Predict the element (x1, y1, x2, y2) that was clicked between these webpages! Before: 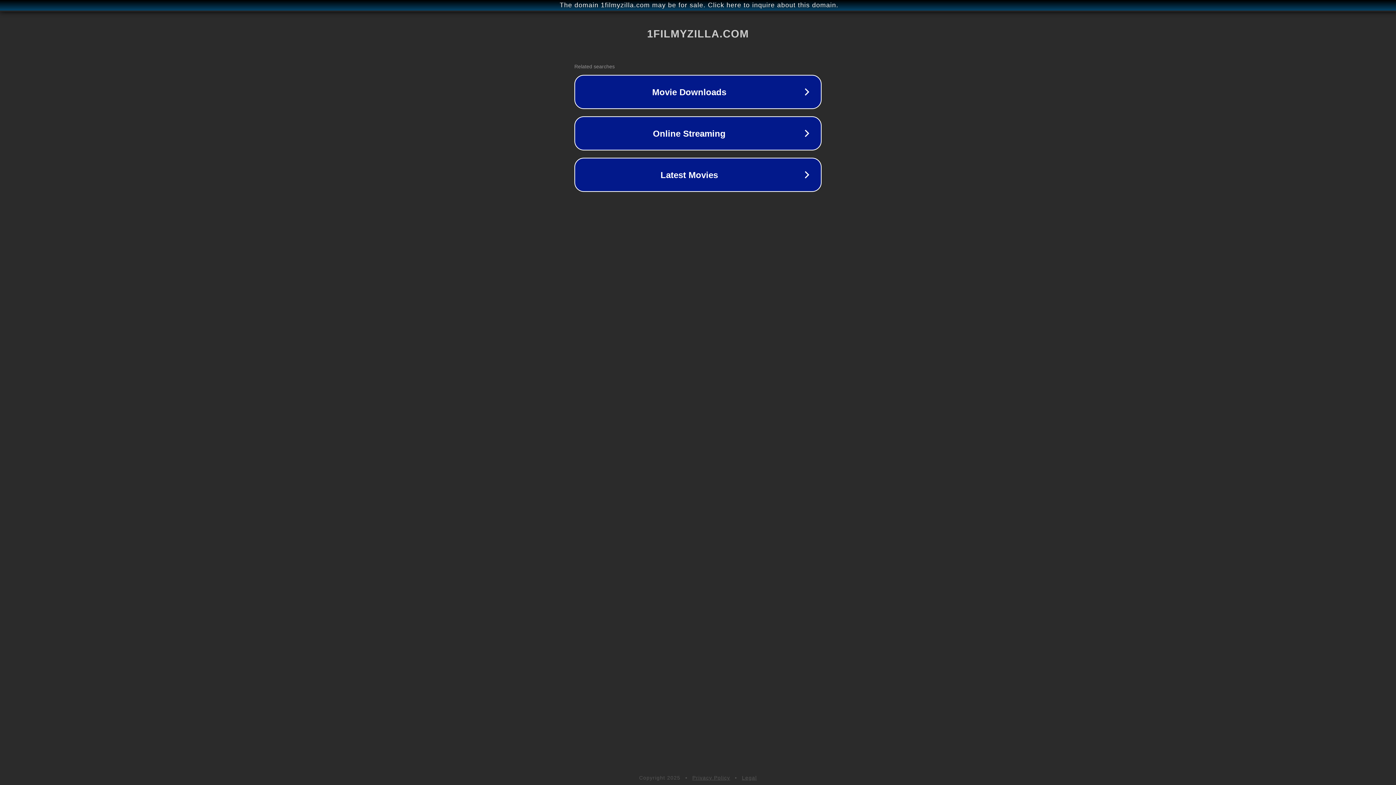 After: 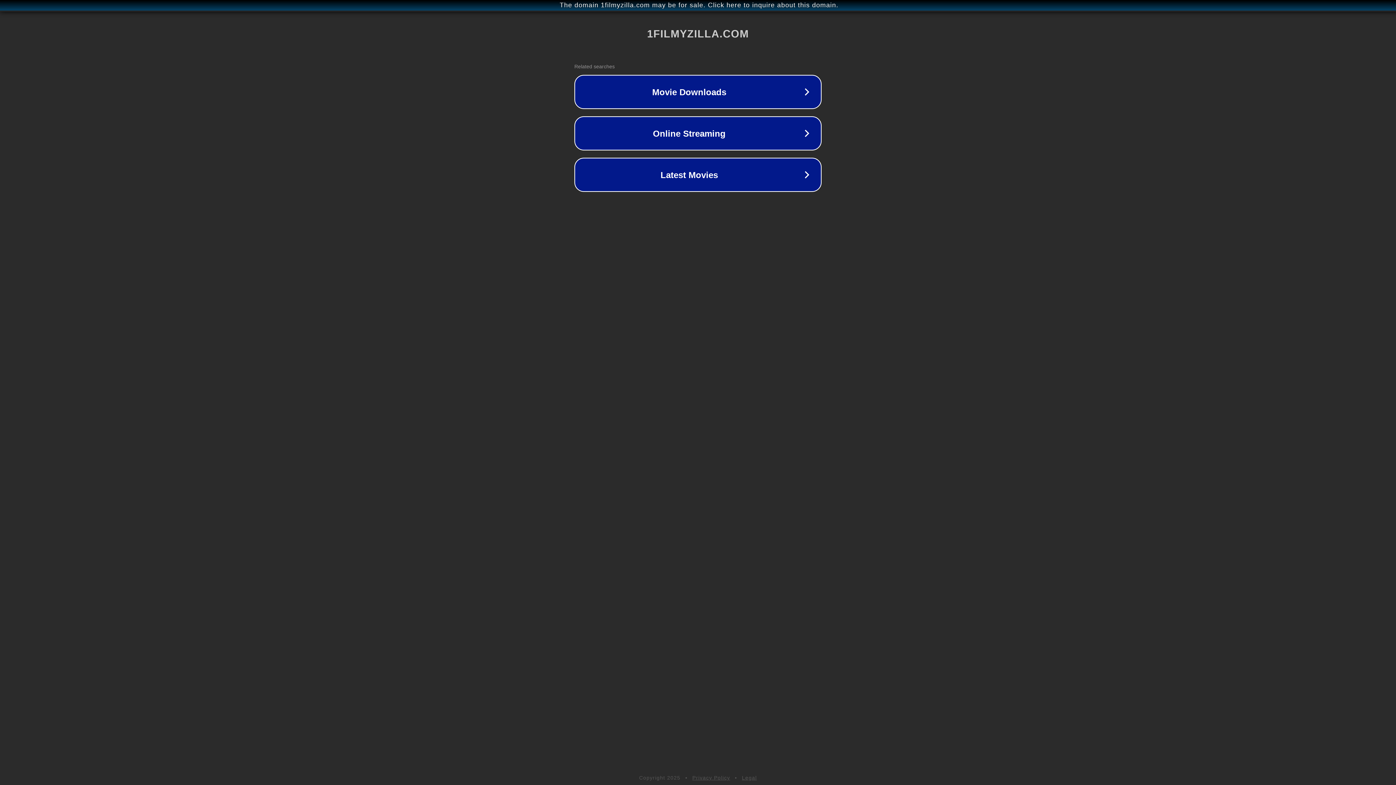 Action: label: Privacy Policy bbox: (692, 775, 730, 781)